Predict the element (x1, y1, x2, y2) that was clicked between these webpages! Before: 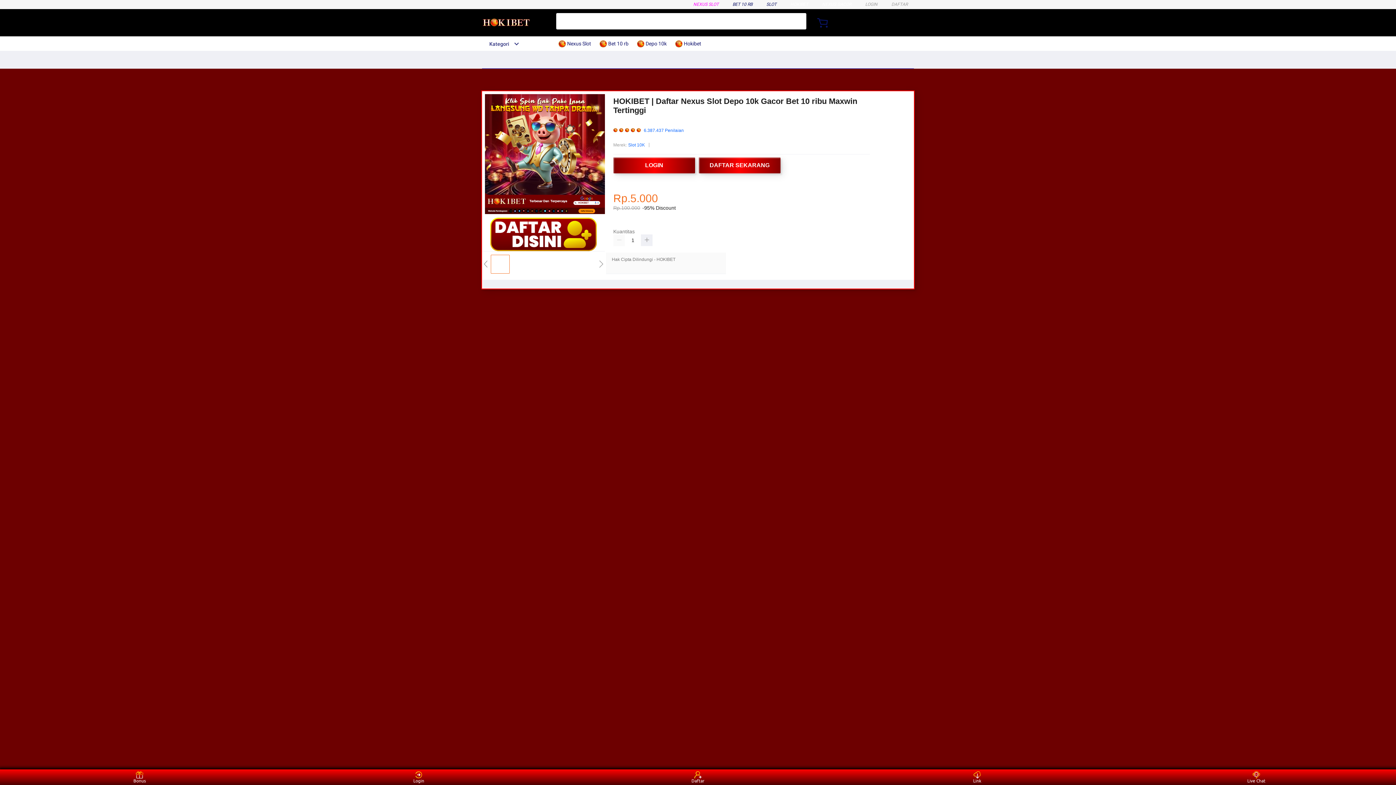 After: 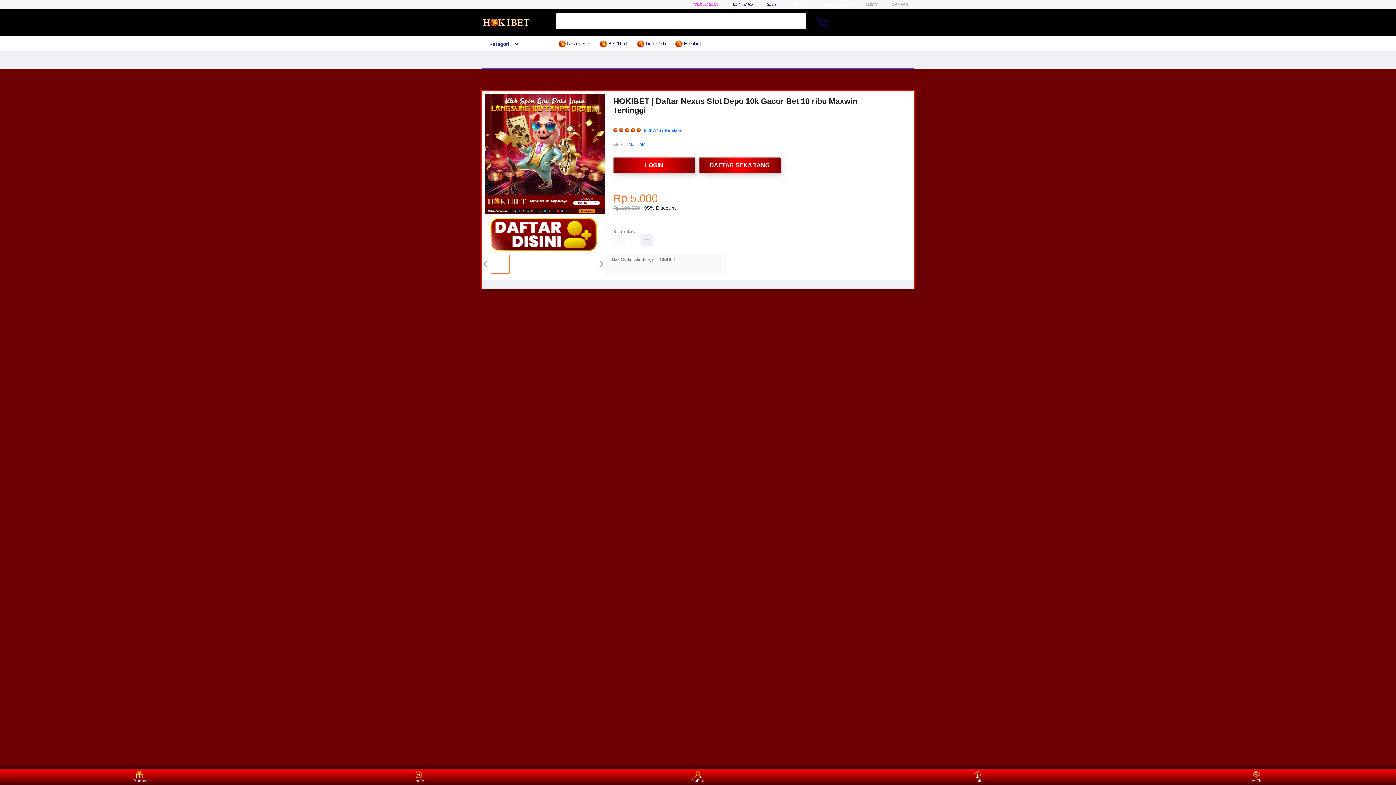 Action: bbox: (482, 41, 519, 46) label: Kategori